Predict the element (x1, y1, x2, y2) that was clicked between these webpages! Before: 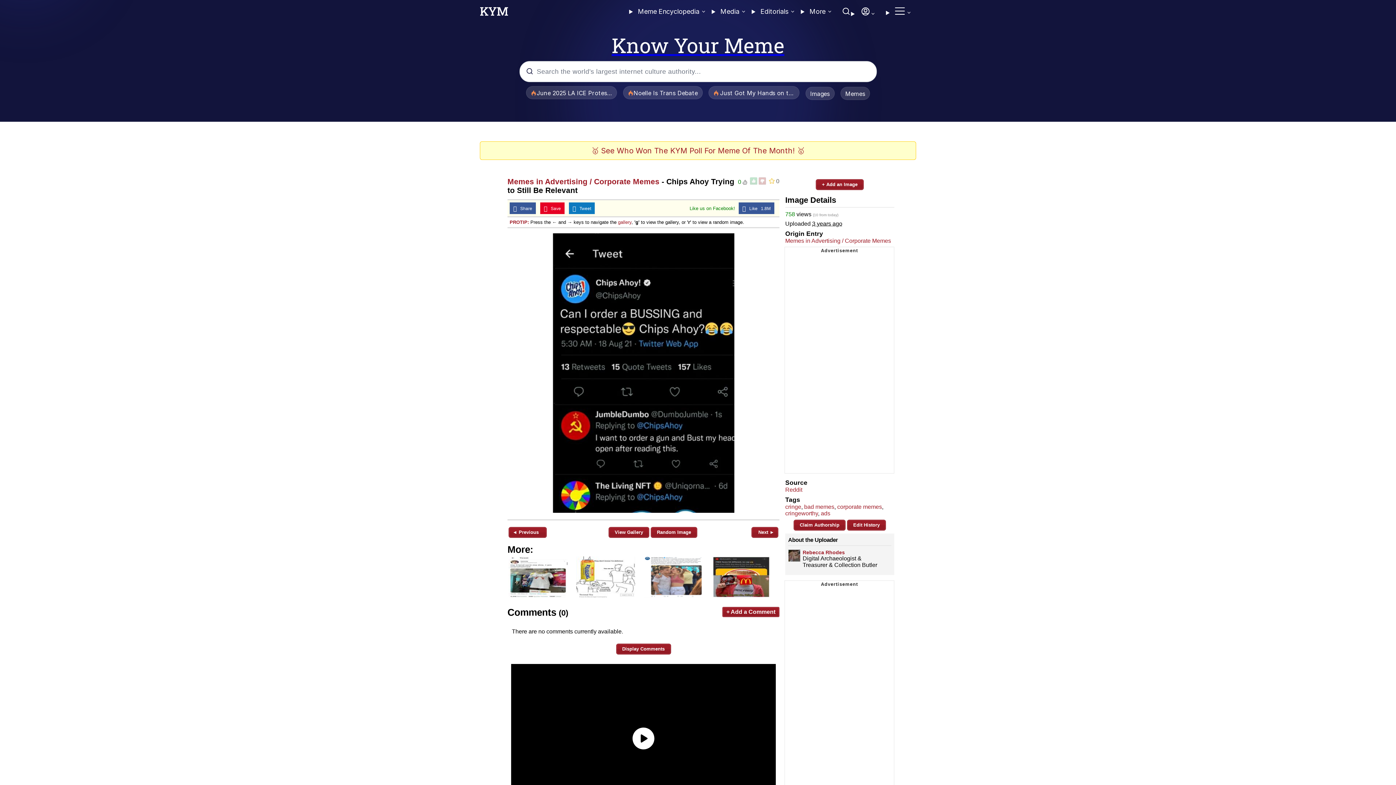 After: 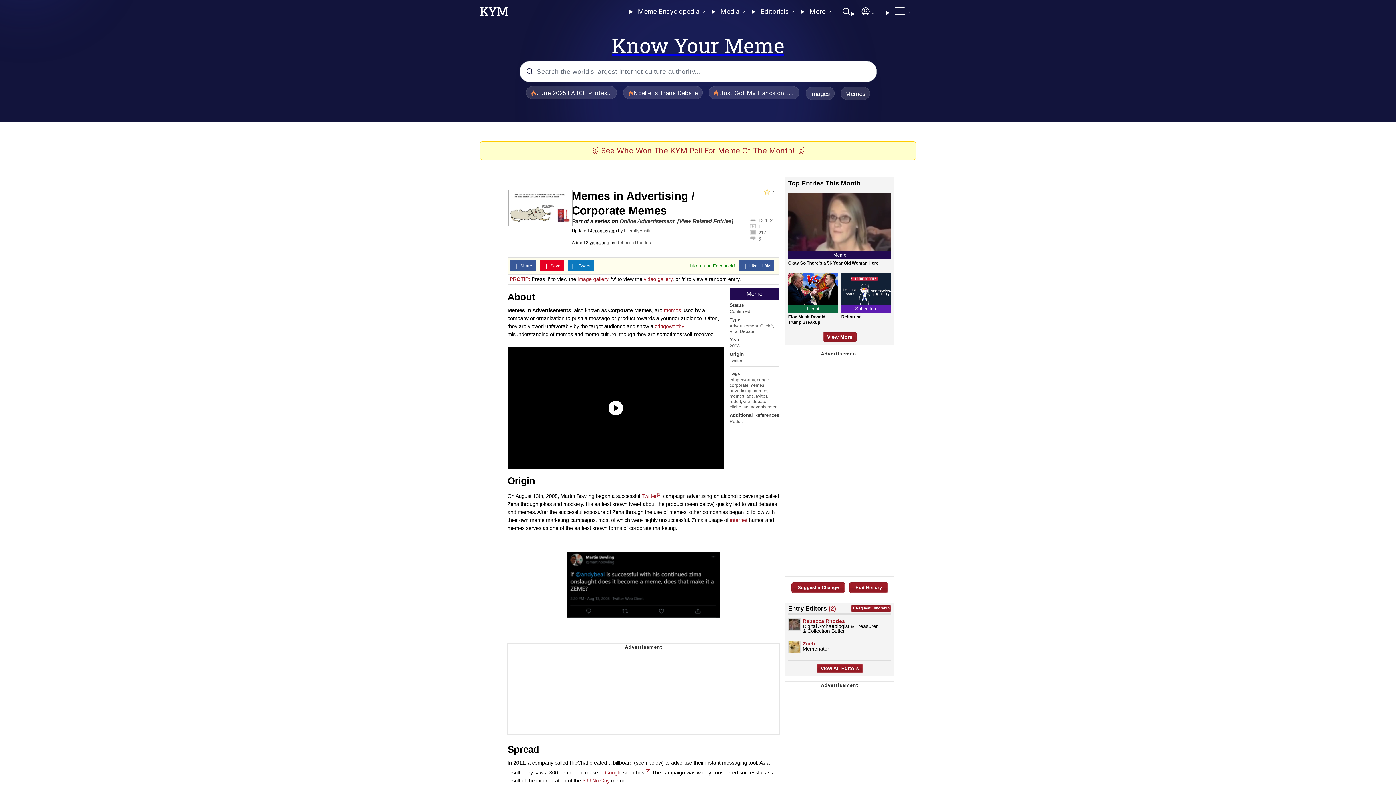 Action: bbox: (785, 237, 891, 244) label: Memes in Advertising / Corporate Memes